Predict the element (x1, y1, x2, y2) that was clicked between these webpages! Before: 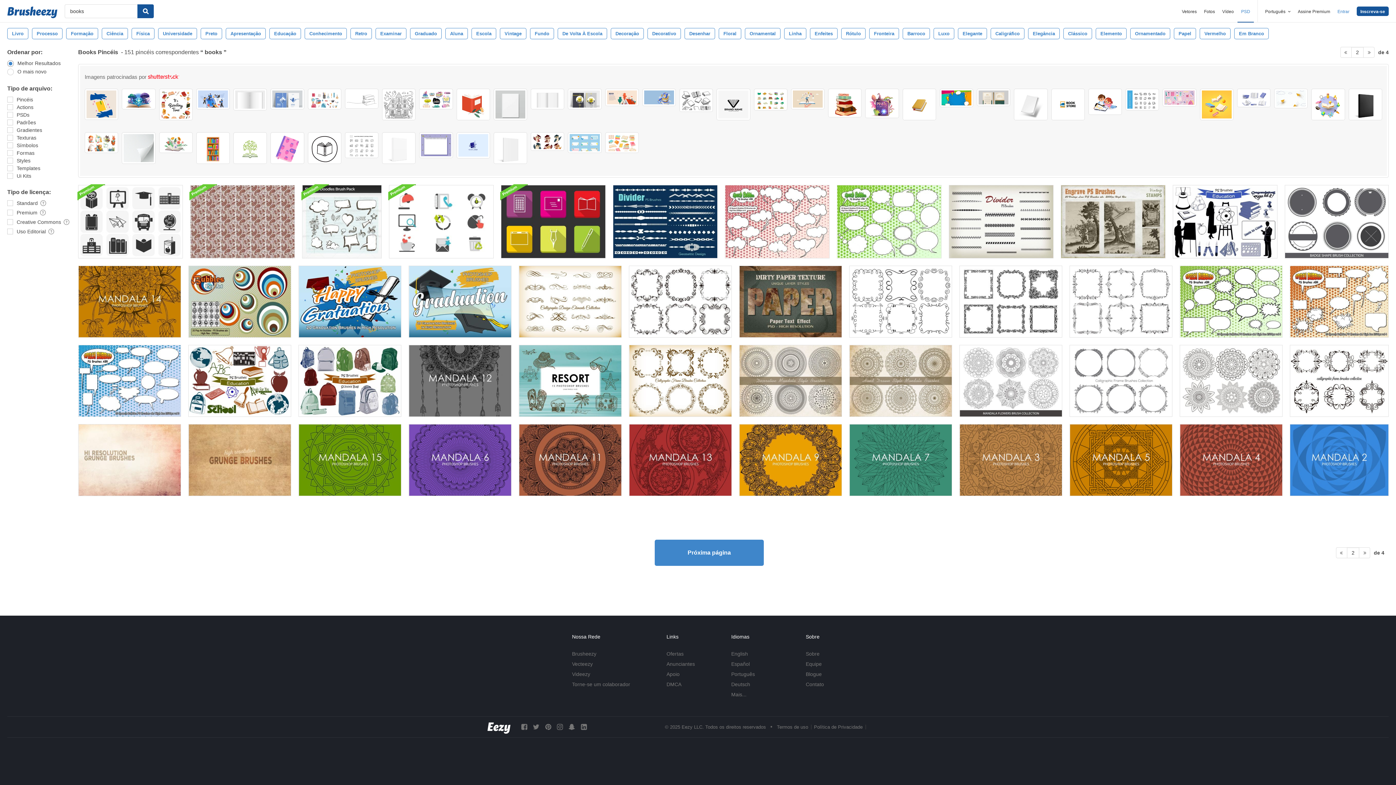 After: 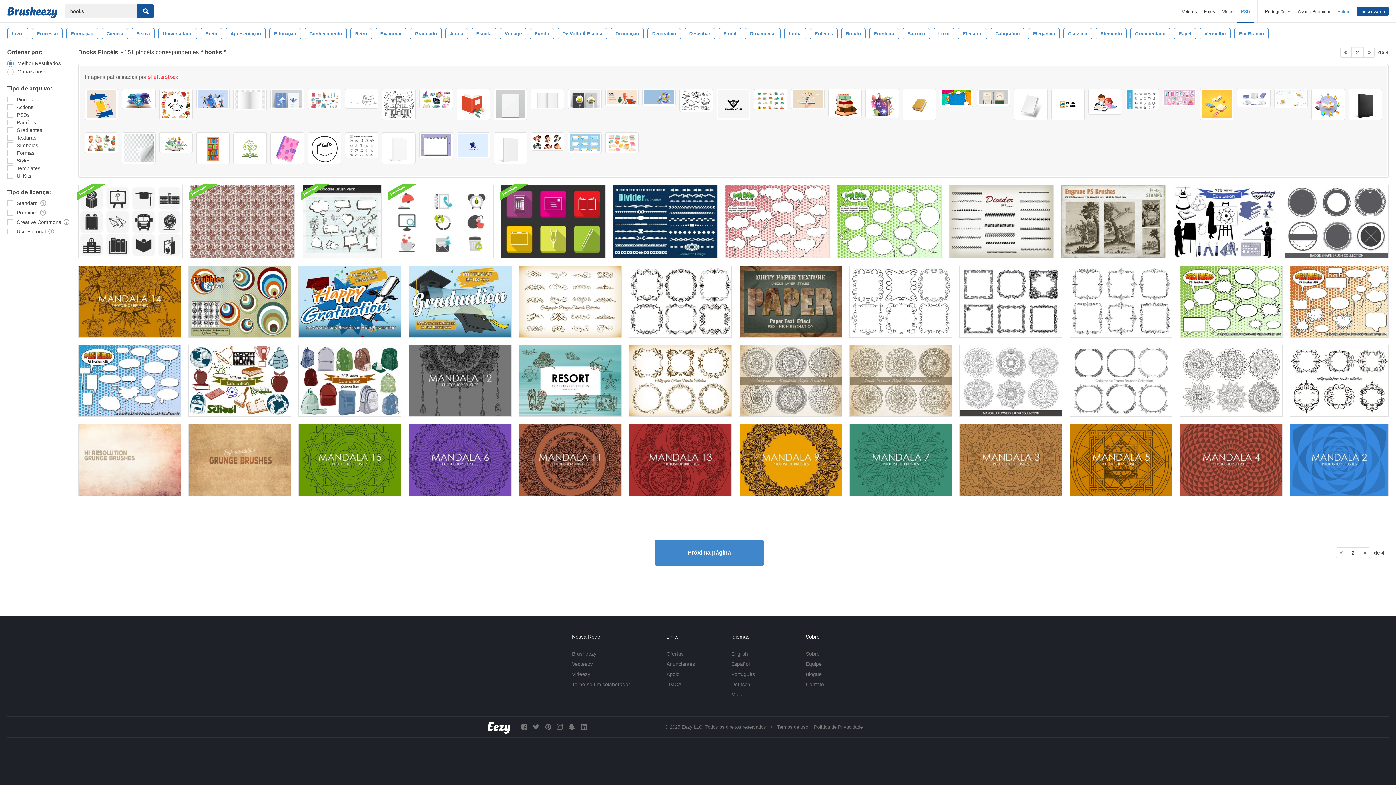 Action: bbox: (568, 88, 601, 109)